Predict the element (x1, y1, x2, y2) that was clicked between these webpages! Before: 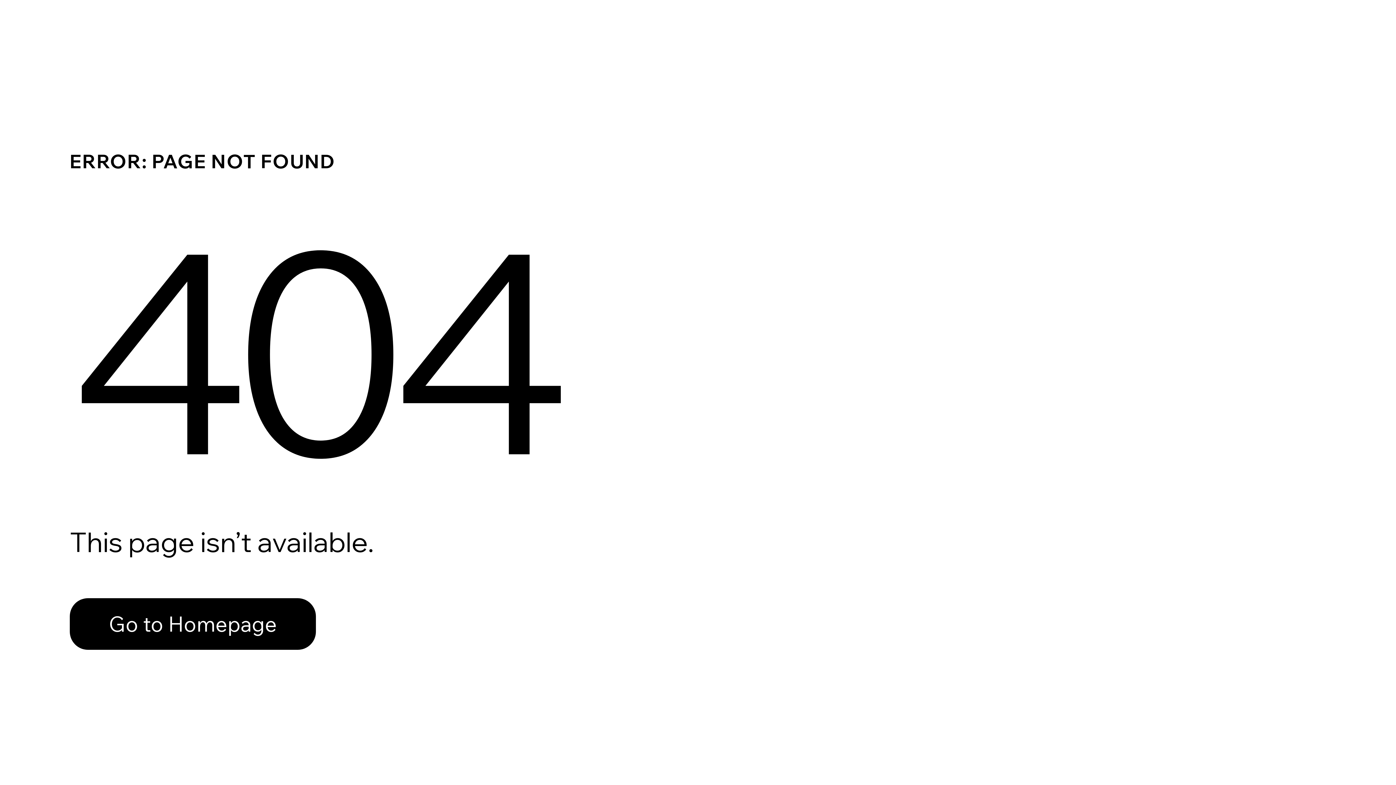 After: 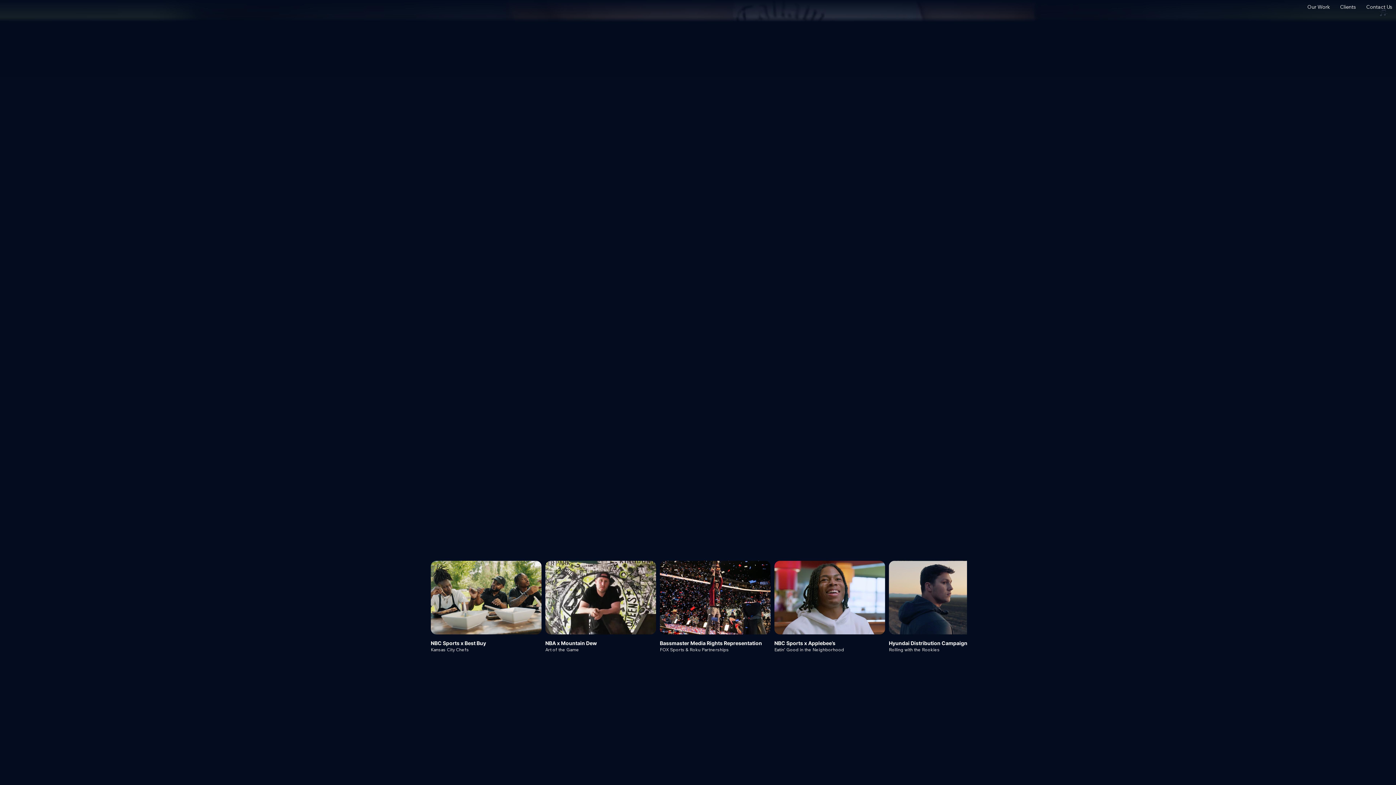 Action: label: Go to Homepage bbox: (69, 582, 768, 659)